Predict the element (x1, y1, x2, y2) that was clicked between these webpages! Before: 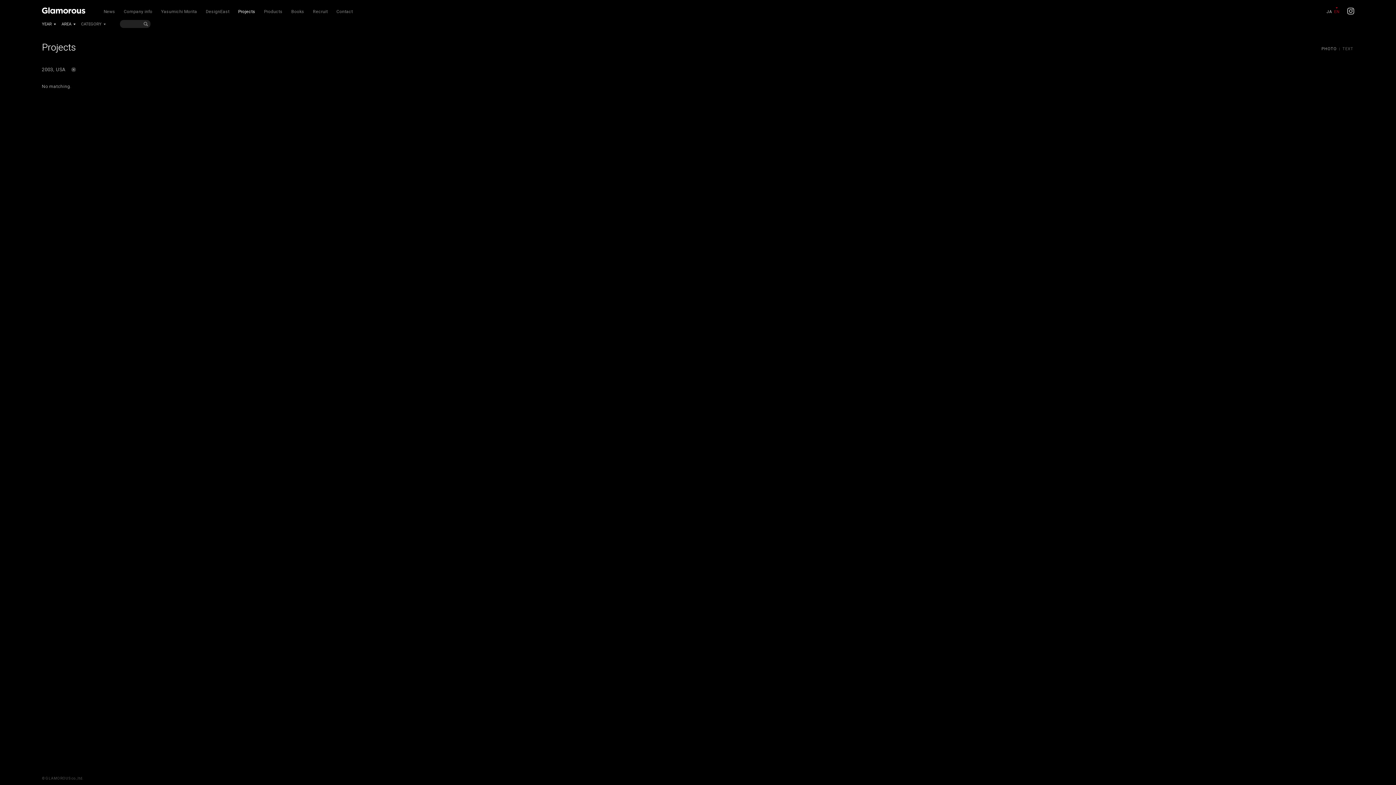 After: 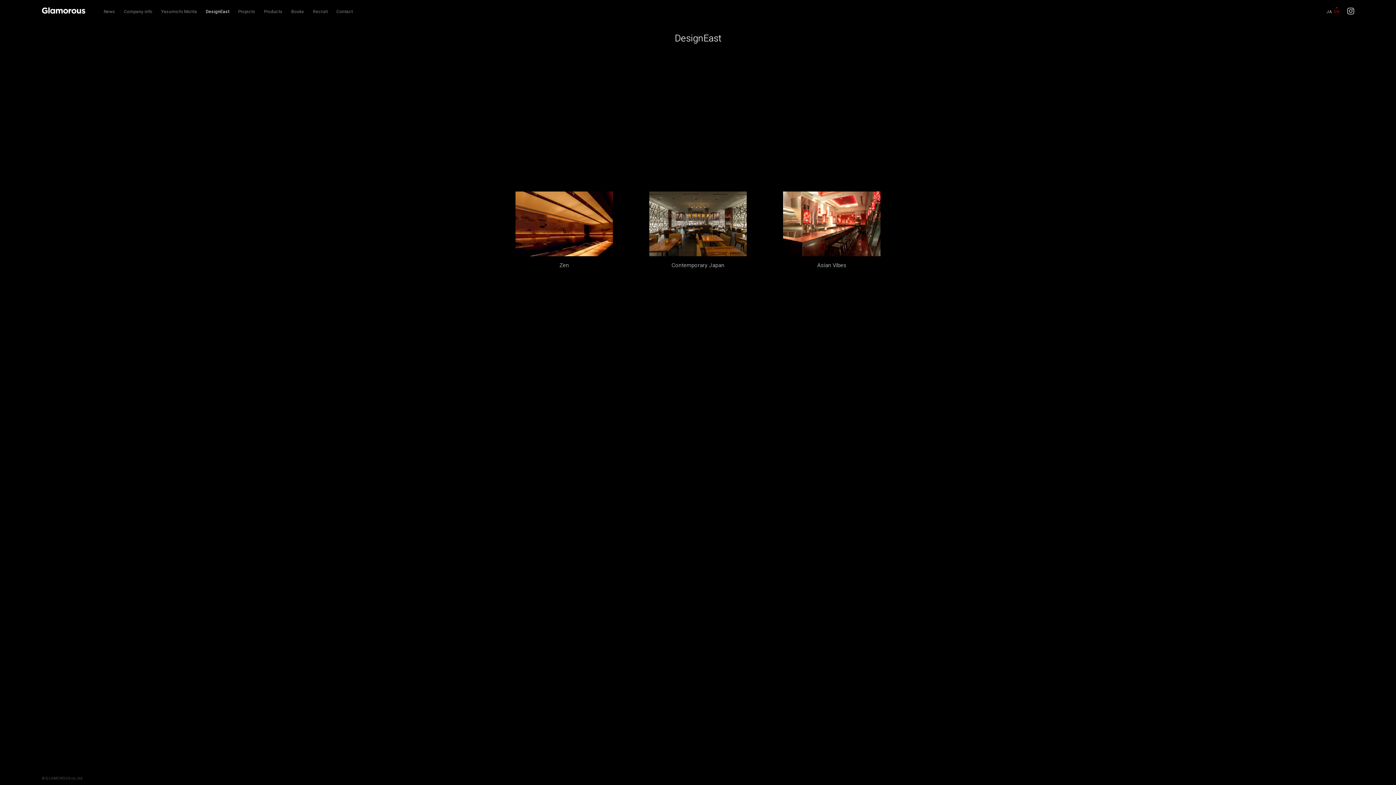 Action: label: DesignEast bbox: (205, 8, 229, 14)